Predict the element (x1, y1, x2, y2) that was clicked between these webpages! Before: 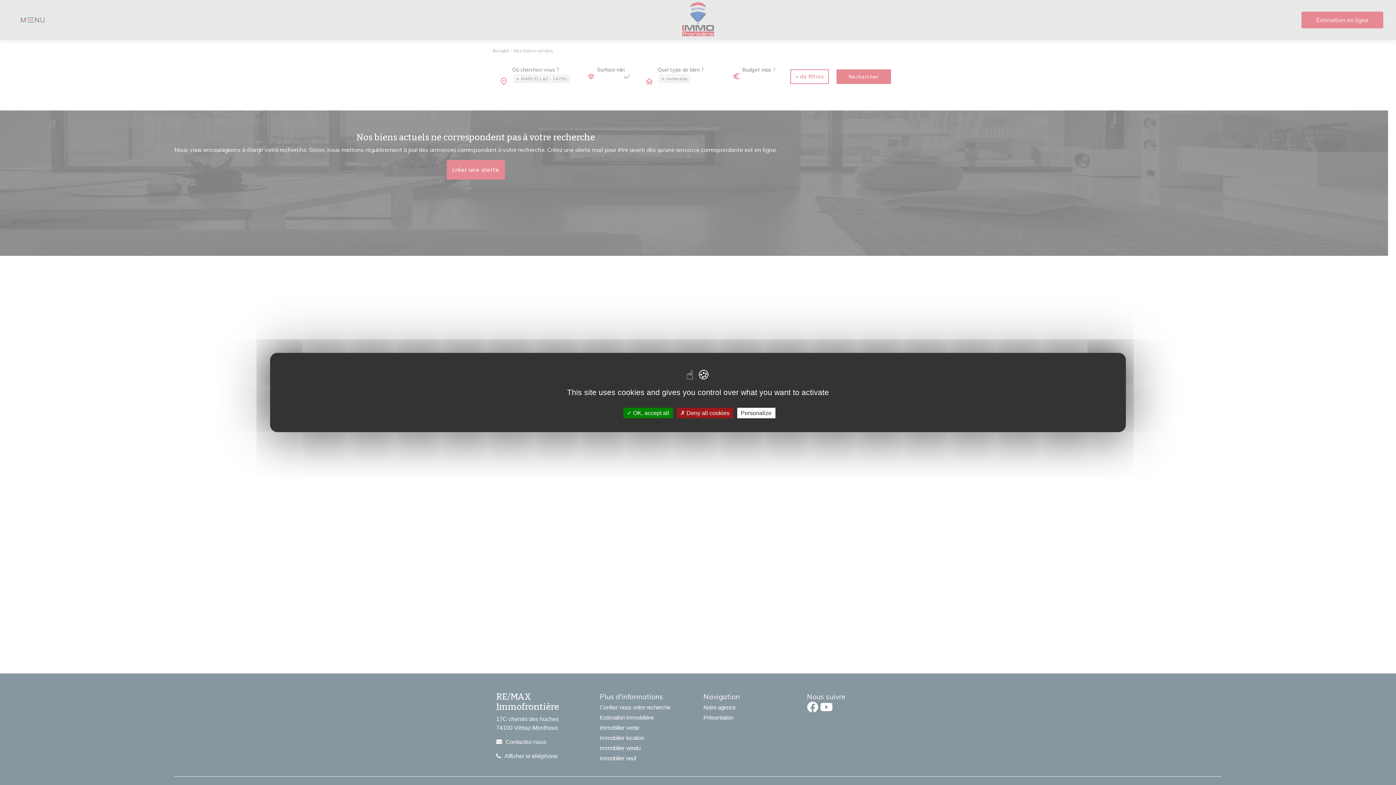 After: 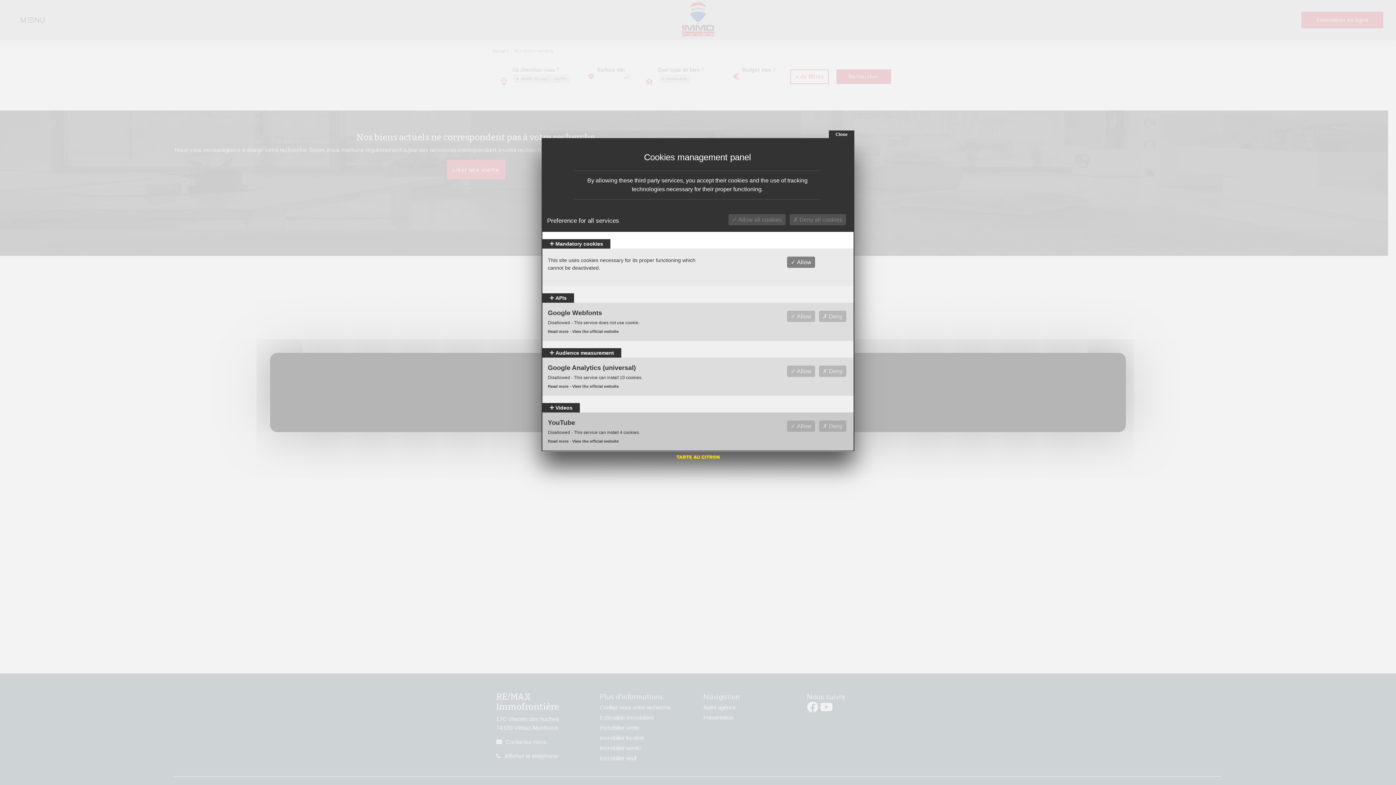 Action: bbox: (737, 408, 775, 418) label: Personalize (modal window)